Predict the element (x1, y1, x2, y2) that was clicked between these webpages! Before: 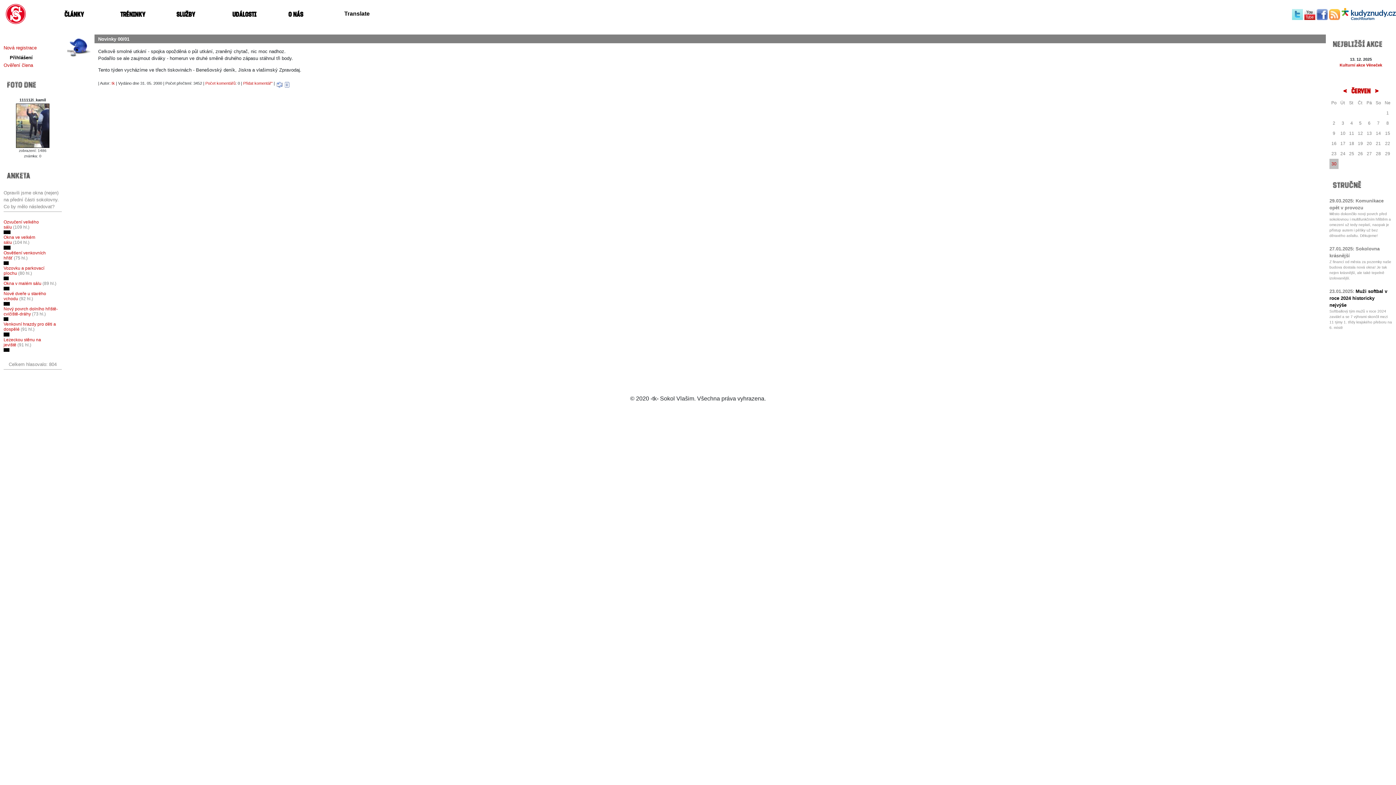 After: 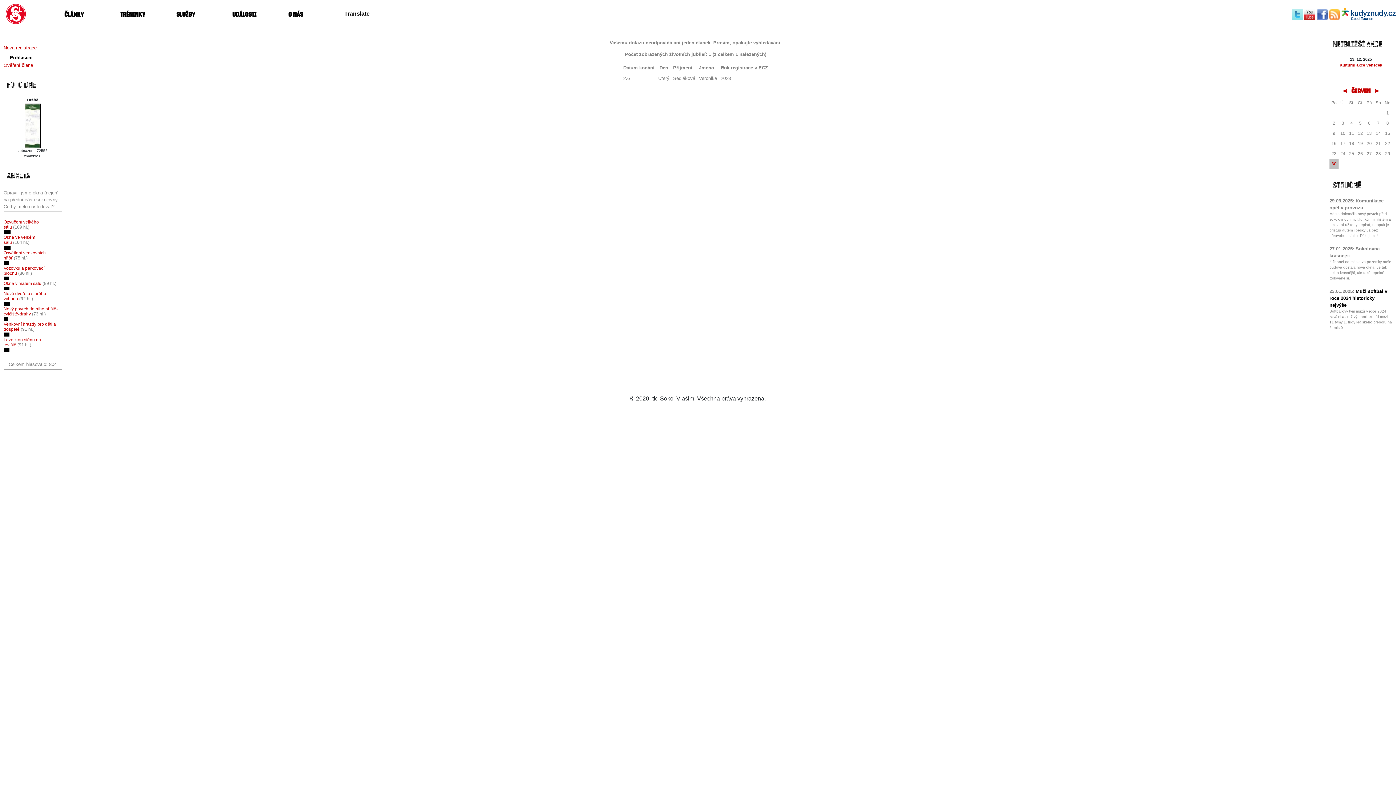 Action: label: ČERVEN bbox: (1351, 86, 1370, 94)